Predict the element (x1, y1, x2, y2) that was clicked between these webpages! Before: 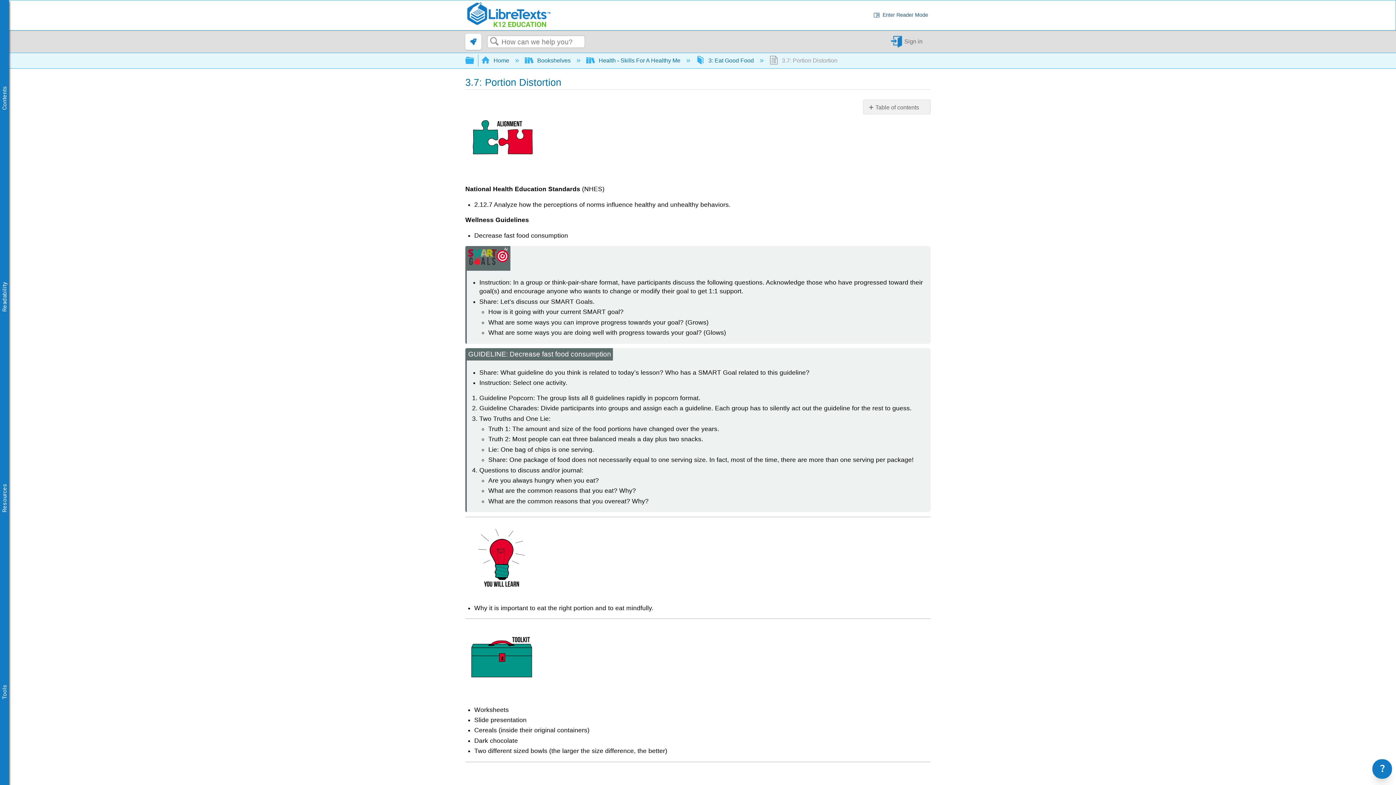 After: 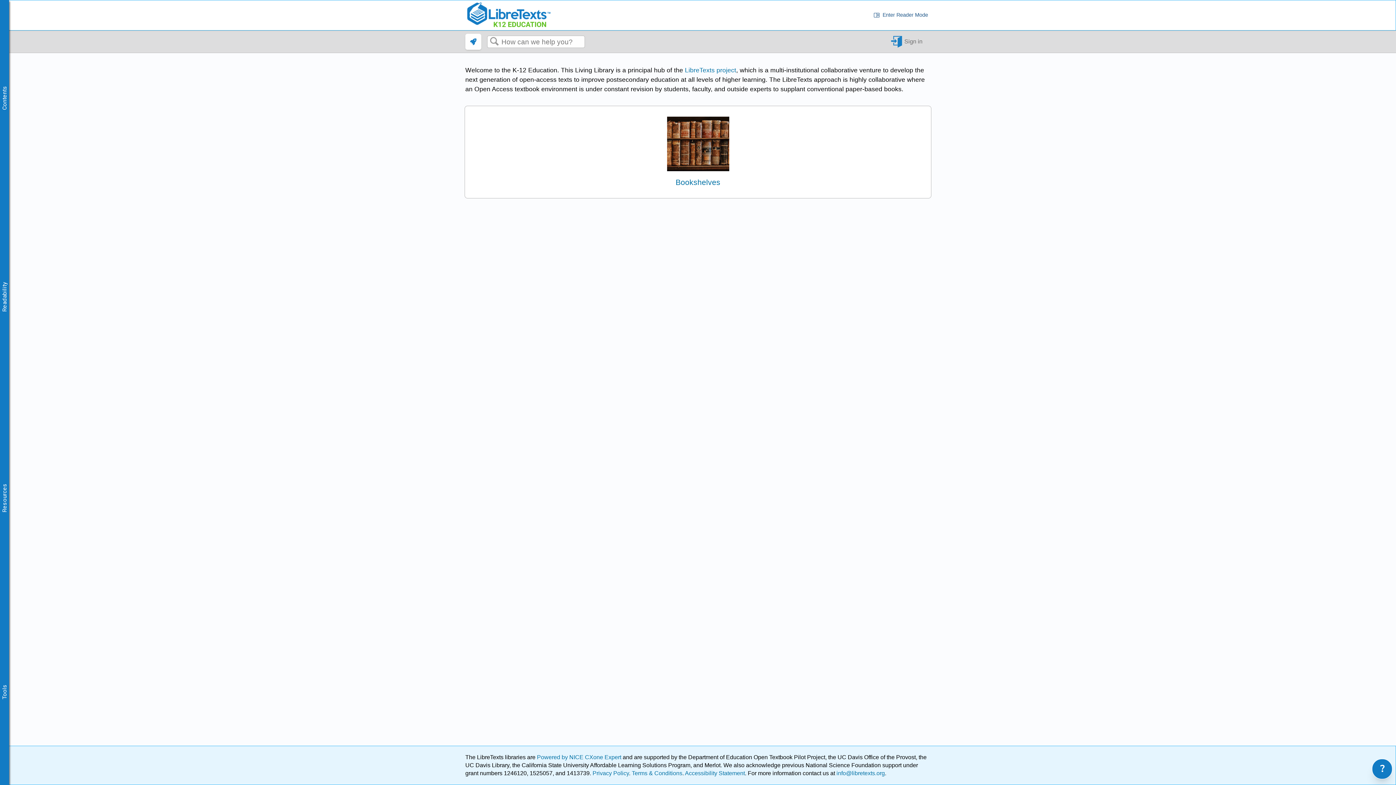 Action: bbox: (465, 1, 551, 28)